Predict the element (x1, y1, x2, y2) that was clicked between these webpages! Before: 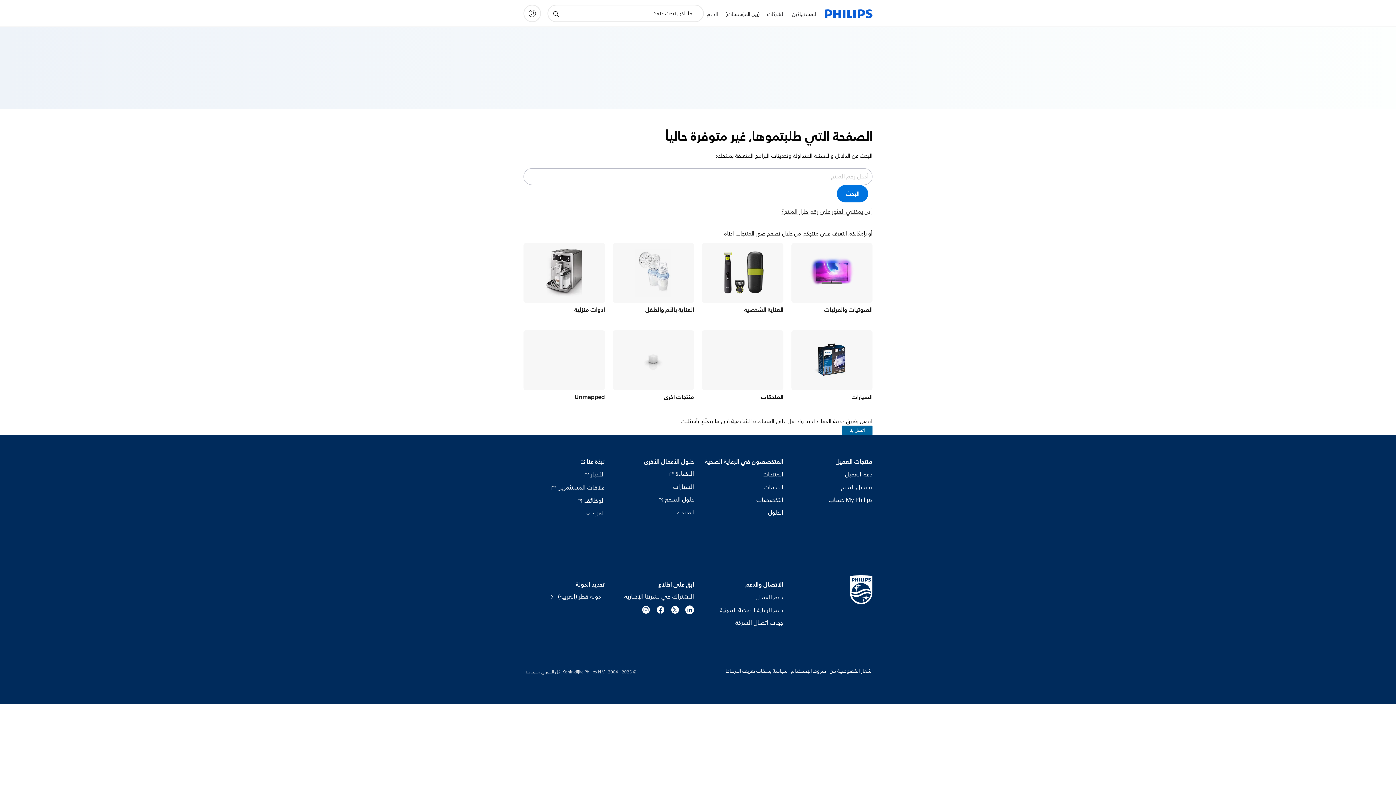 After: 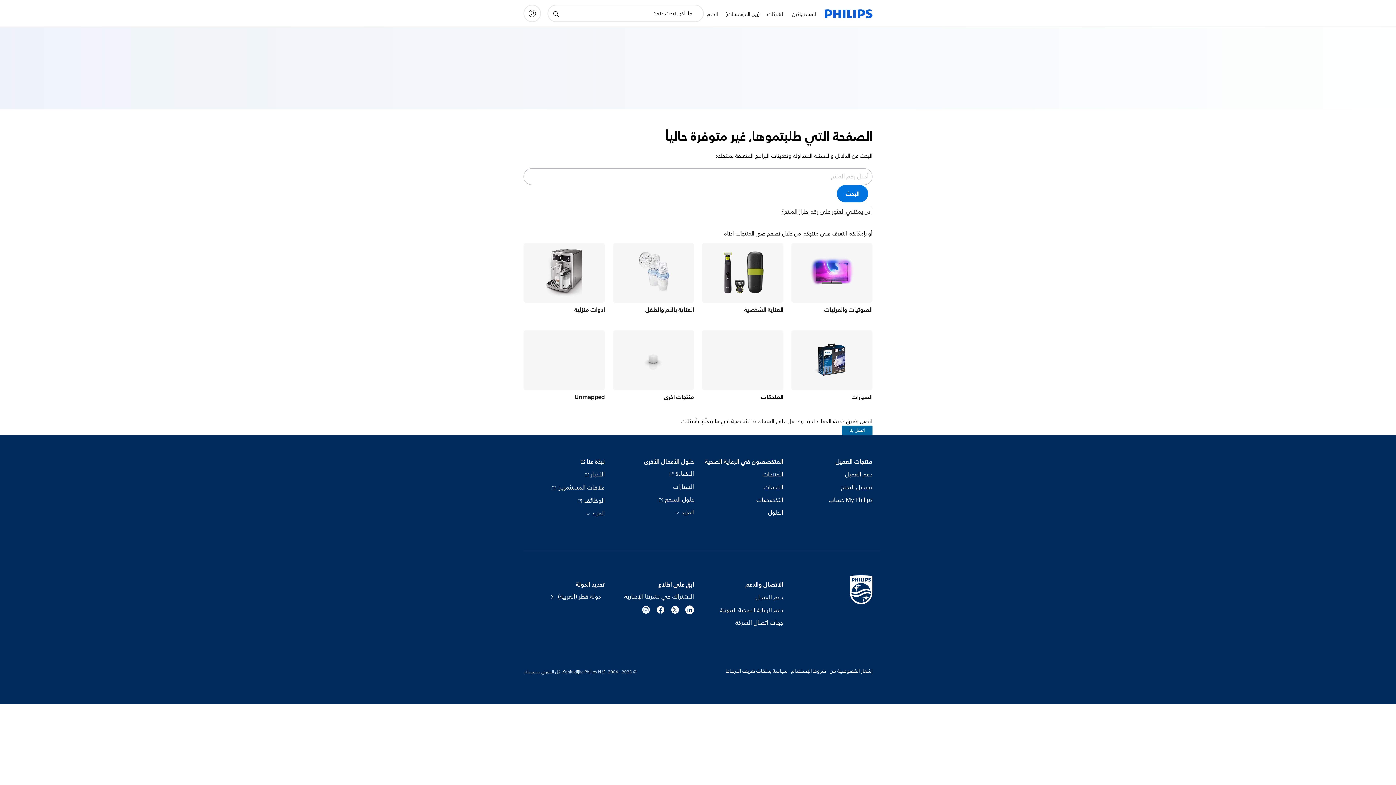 Action: label: حلول السمع  bbox: (657, 496, 694, 504)